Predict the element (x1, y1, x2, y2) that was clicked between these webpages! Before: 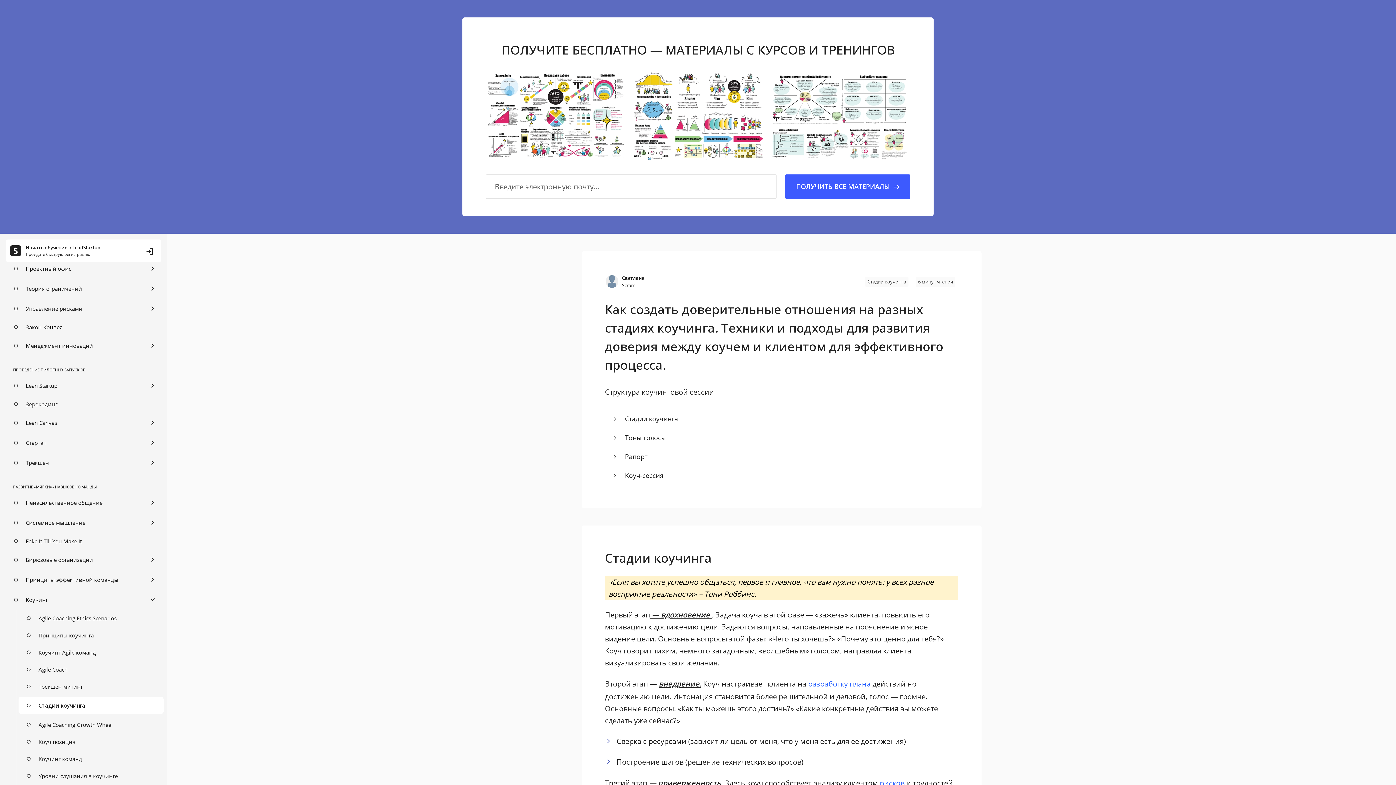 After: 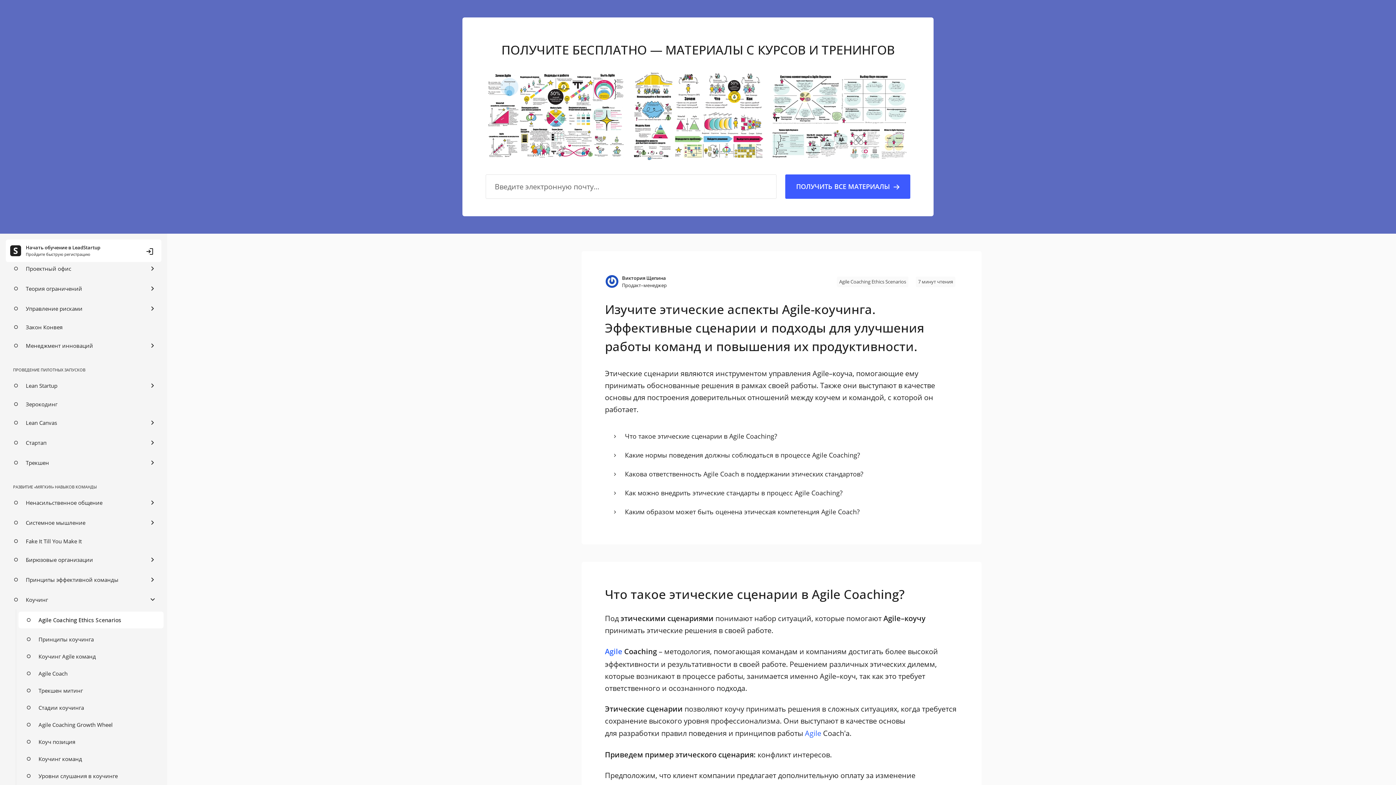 Action: label: Agile Coaching Ethics Scenarios bbox: (18, 610, 163, 627)